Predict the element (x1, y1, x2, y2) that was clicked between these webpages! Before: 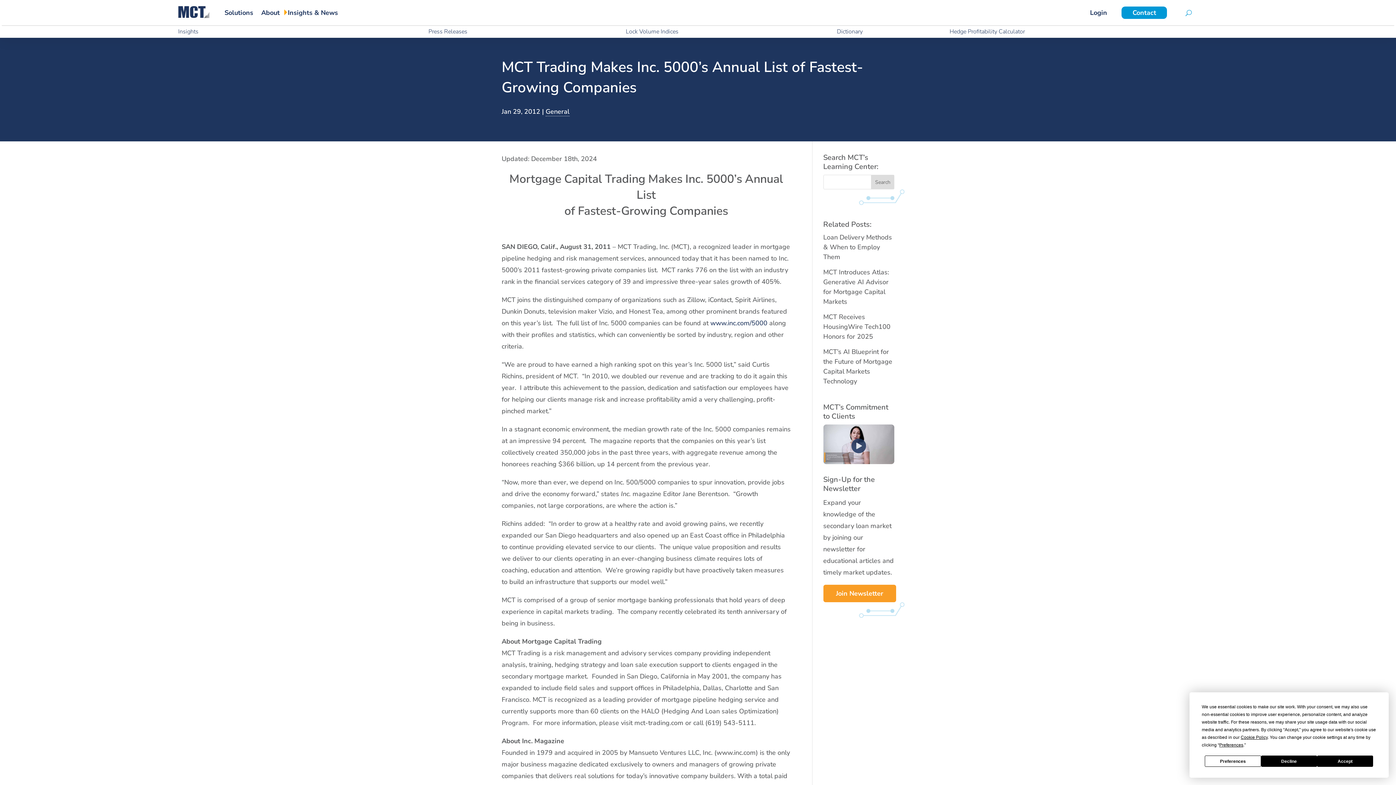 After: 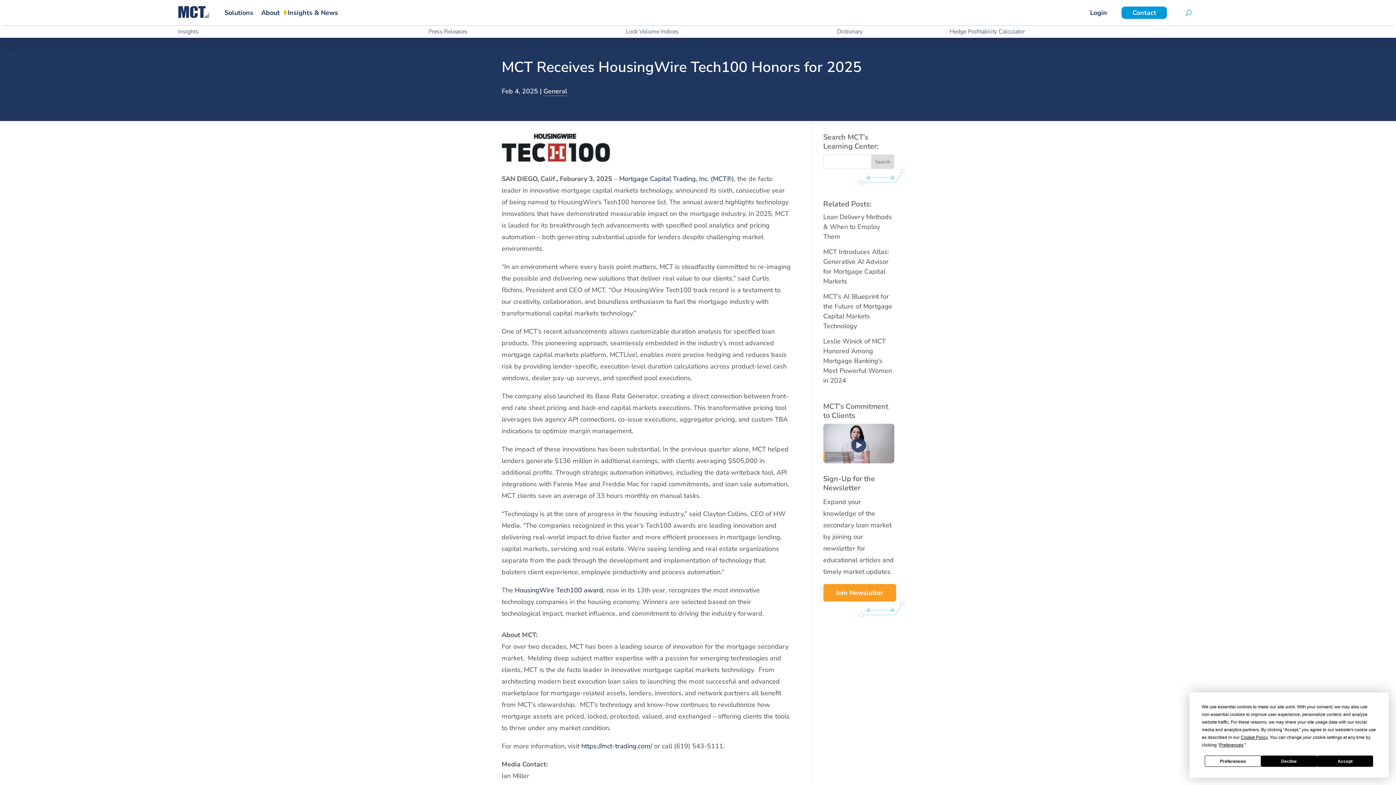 Action: label: MCT Receives HousingWire Tech100 Honors for 2025 bbox: (823, 312, 890, 341)